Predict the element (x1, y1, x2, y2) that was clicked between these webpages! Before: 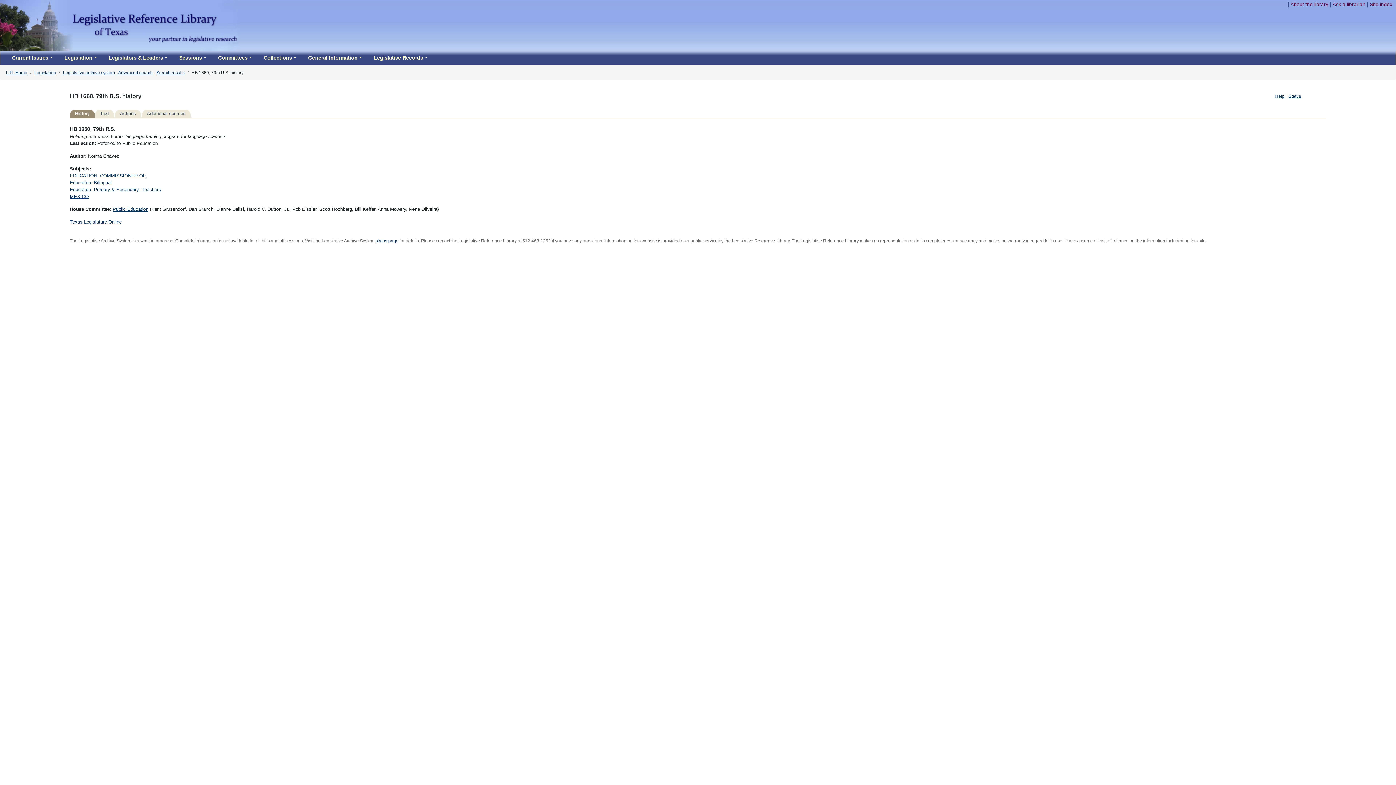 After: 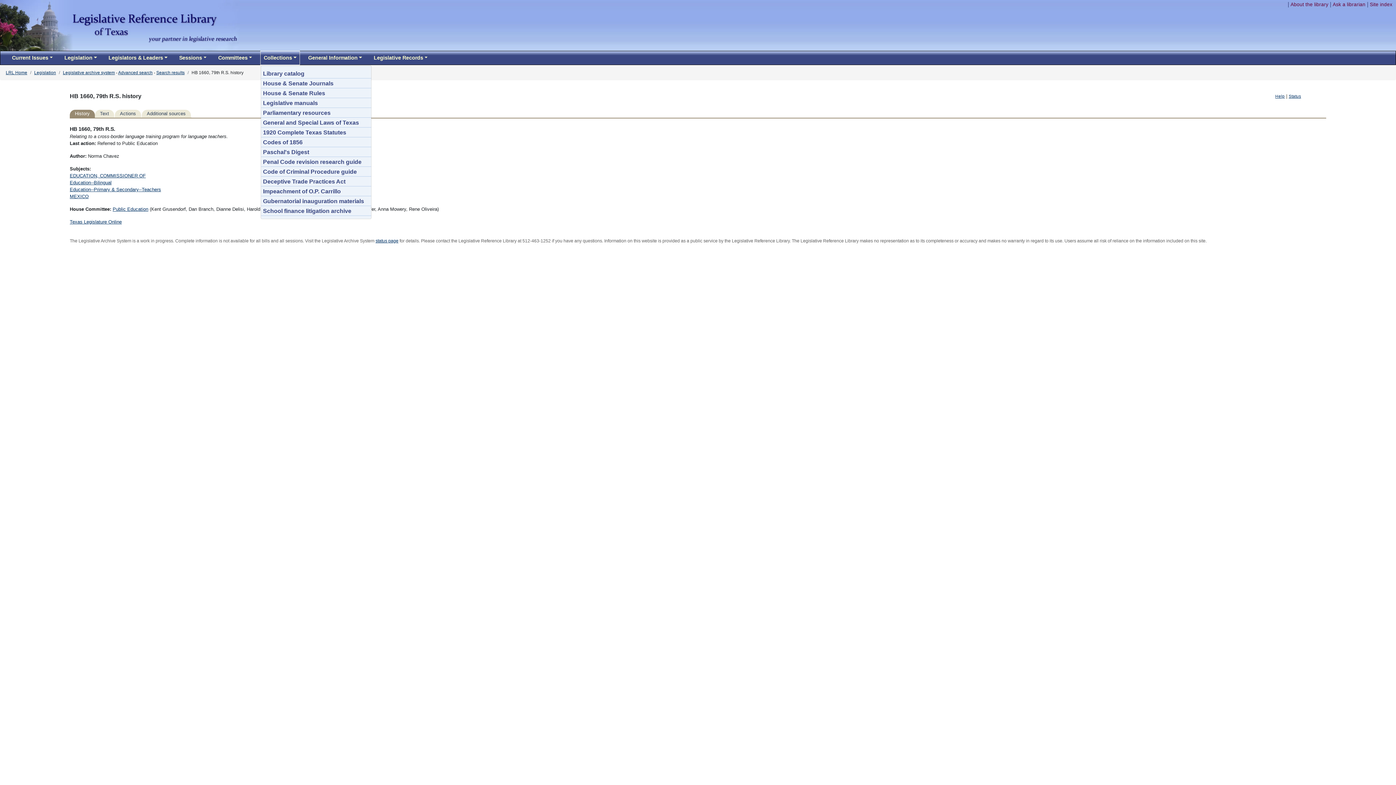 Action: bbox: (260, 51, 299, 64) label: Collections